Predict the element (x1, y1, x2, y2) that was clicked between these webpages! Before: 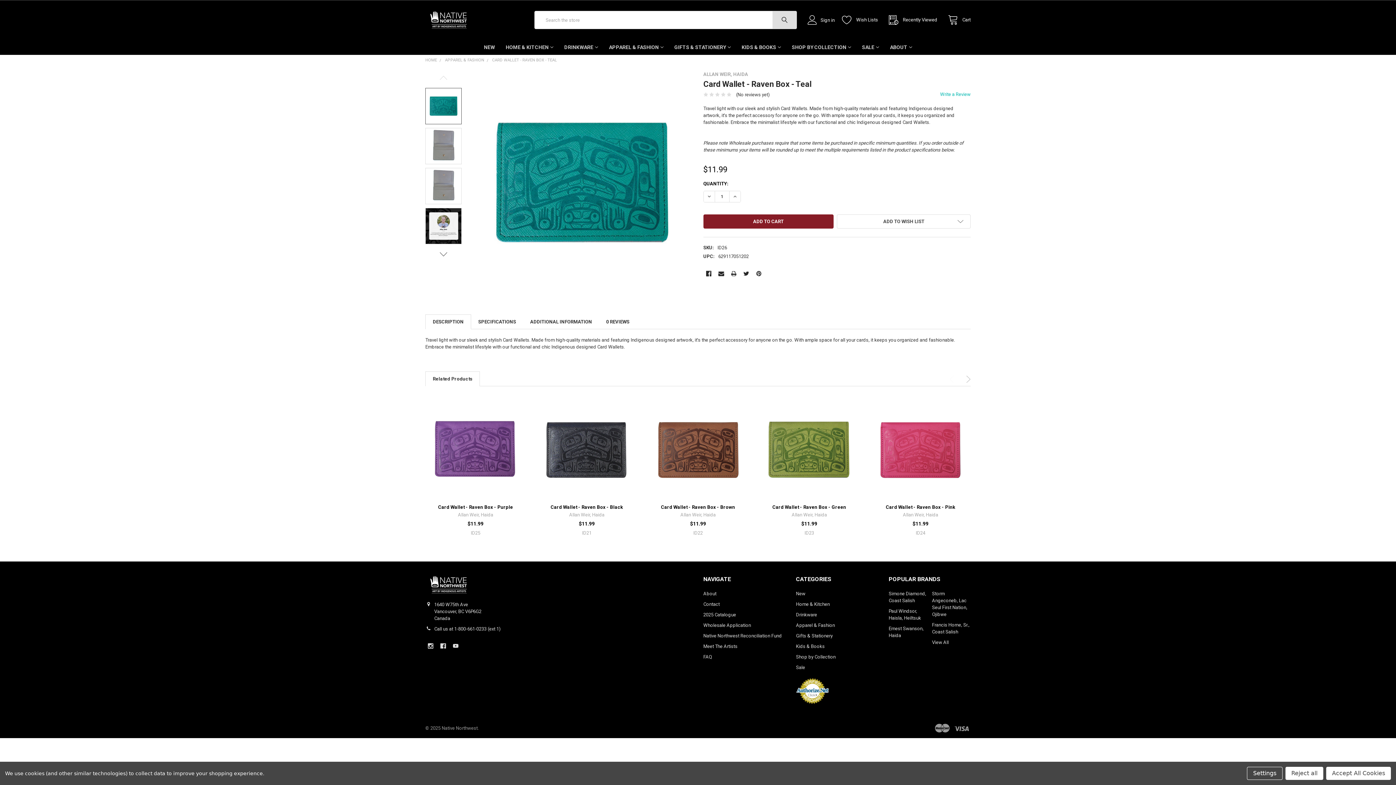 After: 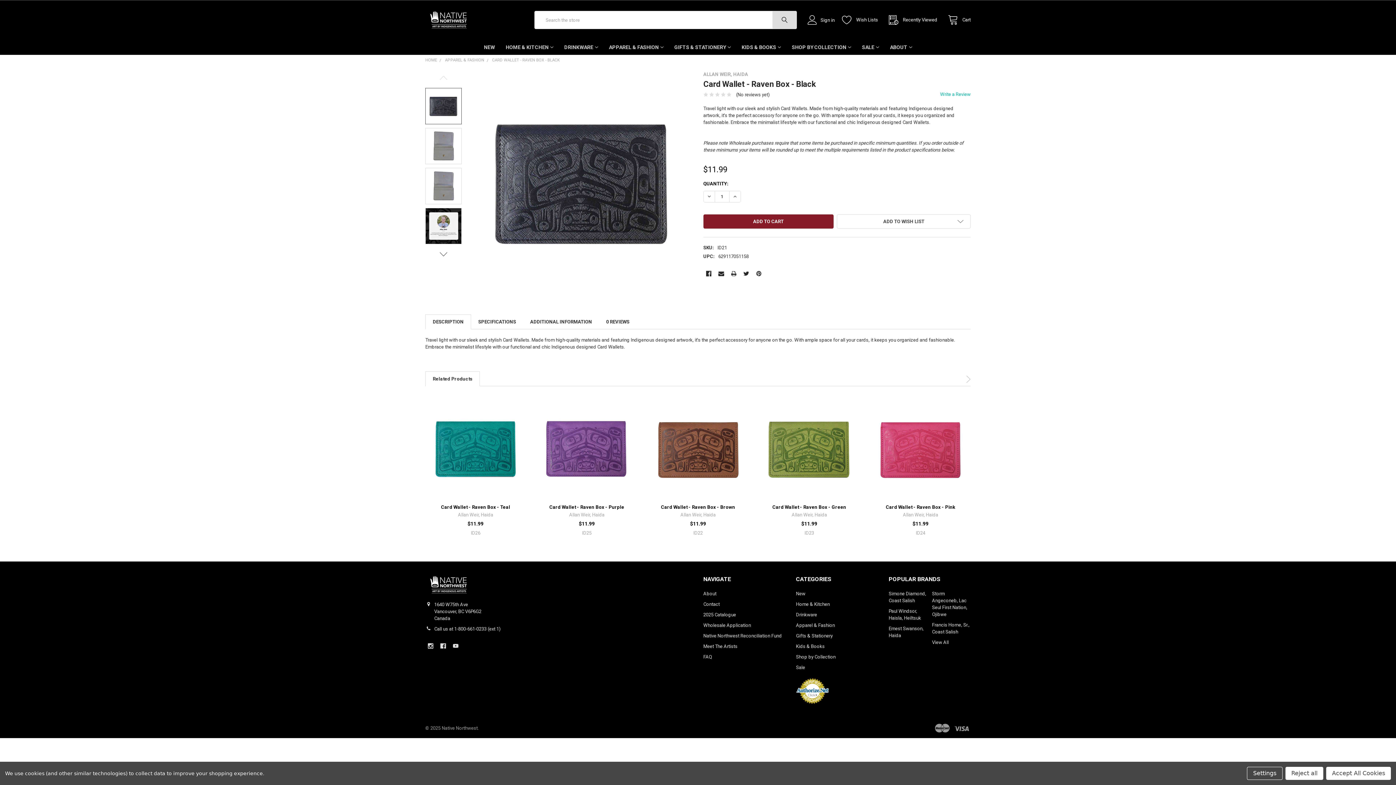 Action: bbox: (550, 504, 623, 510) label: Card Wallet - Raven Box - Black